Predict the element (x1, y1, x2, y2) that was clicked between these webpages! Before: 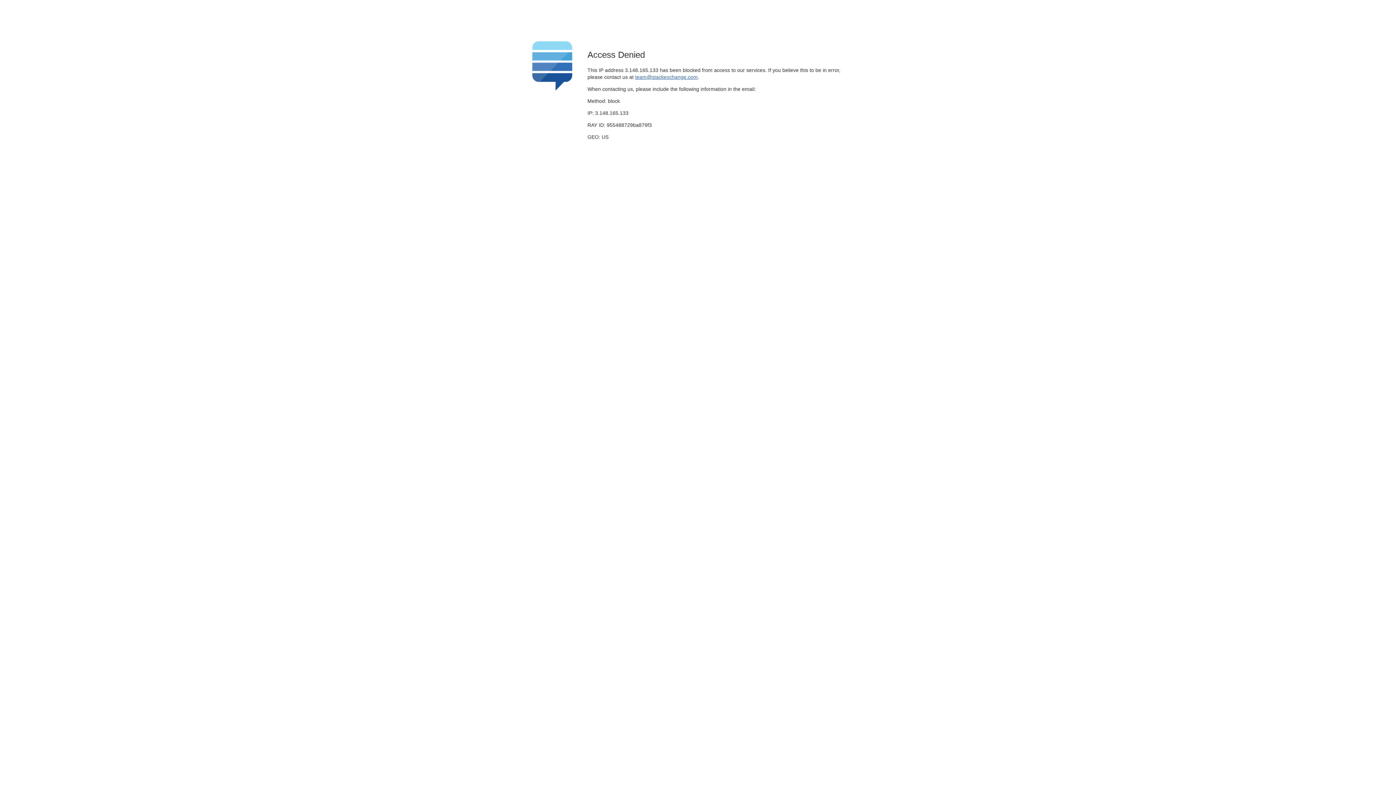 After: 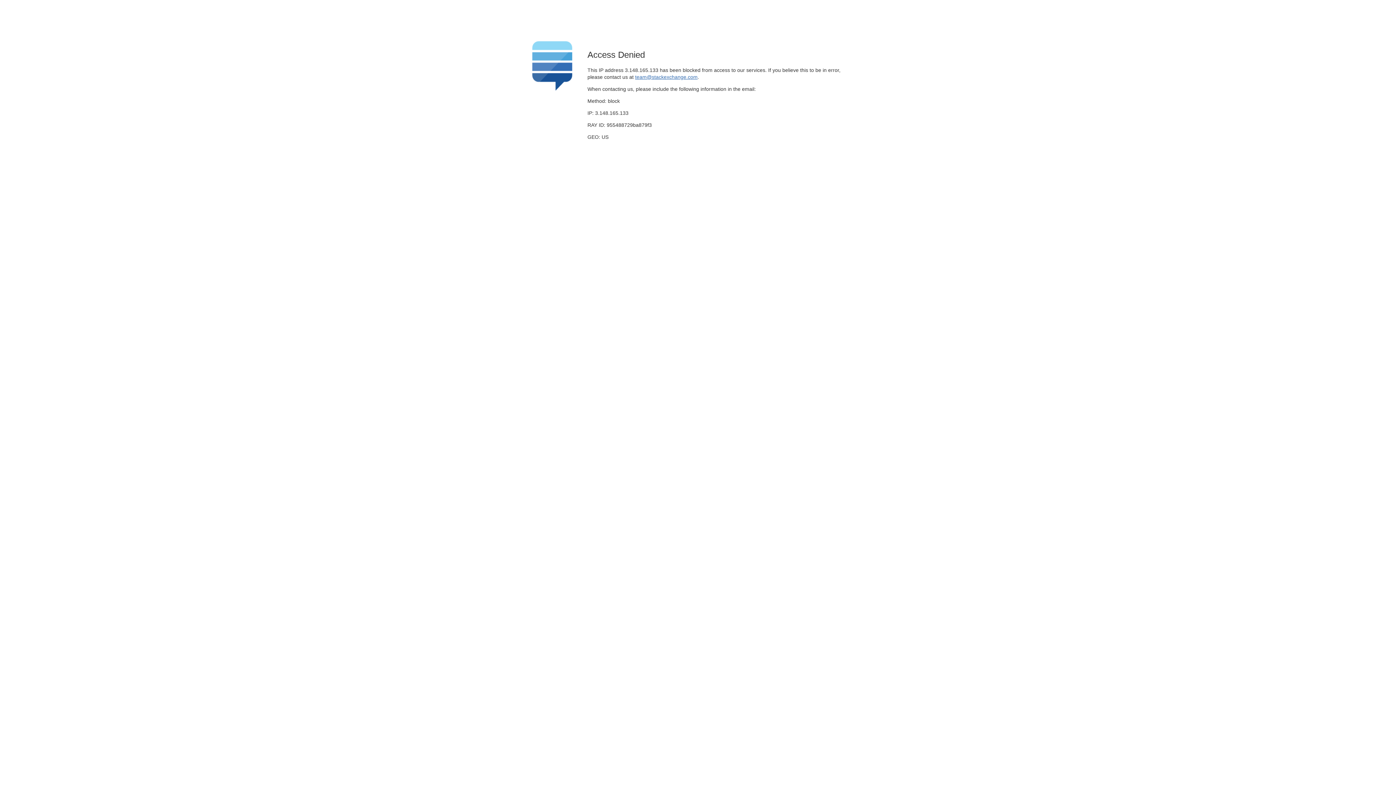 Action: label: team@stackexchange.com bbox: (635, 74, 697, 79)